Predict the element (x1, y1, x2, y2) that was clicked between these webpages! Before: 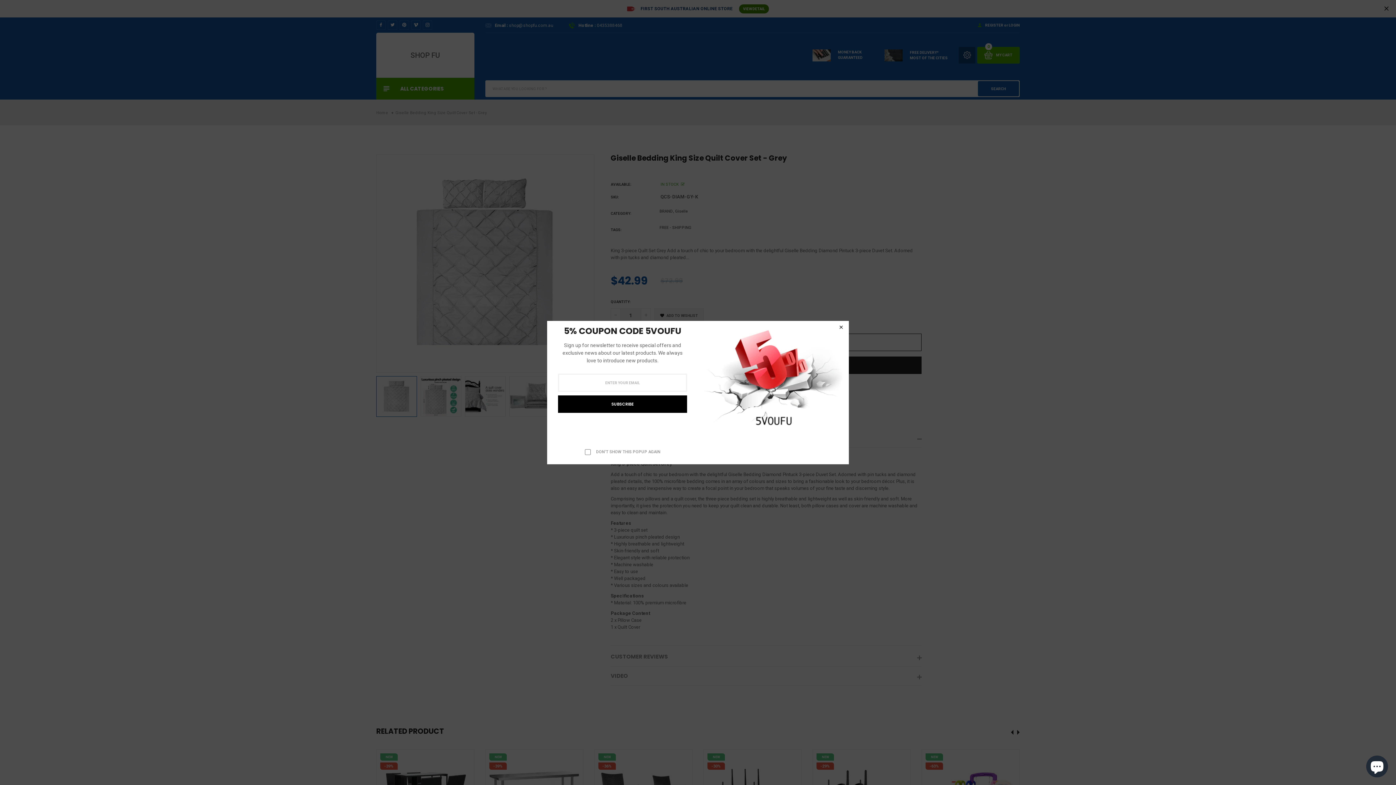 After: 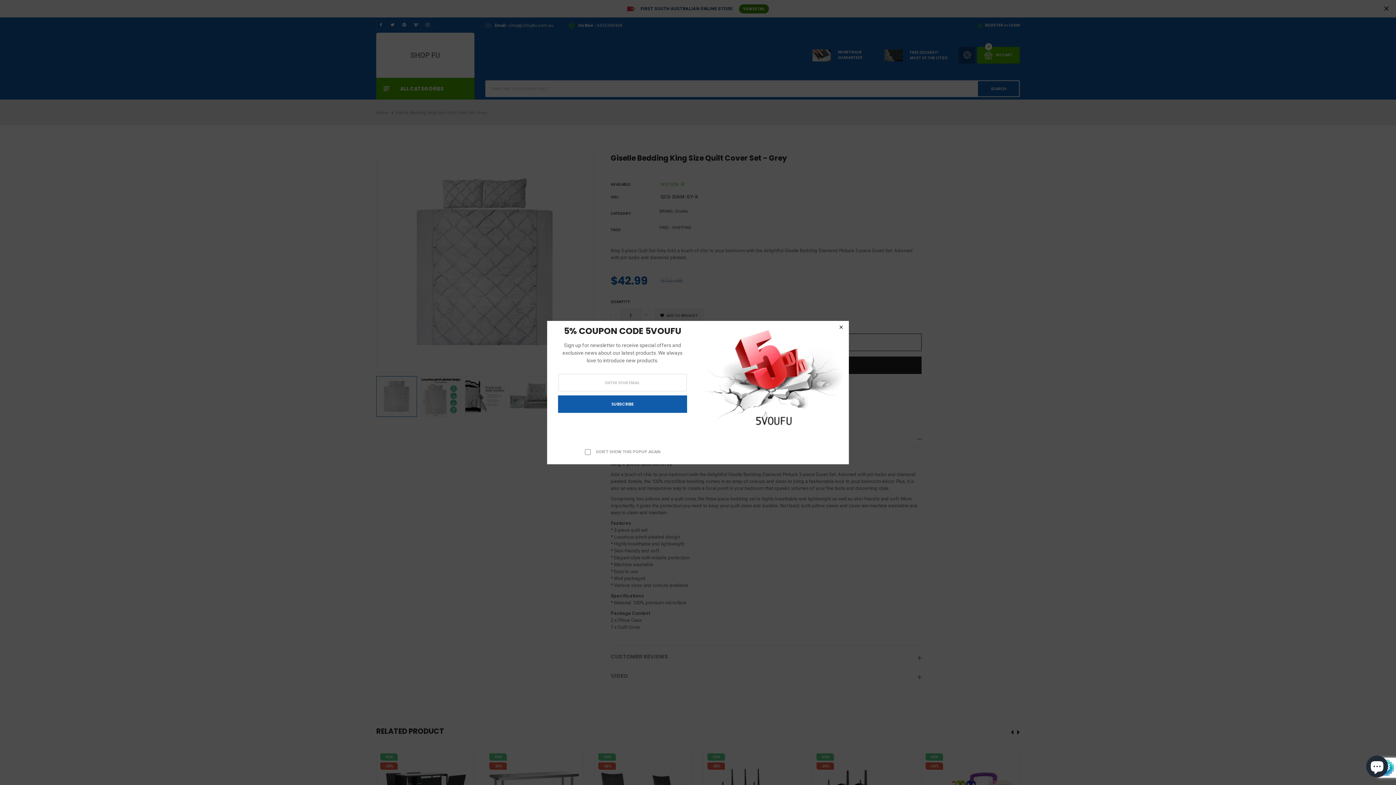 Action: bbox: (558, 395, 687, 412) label: SUBSCRIBE